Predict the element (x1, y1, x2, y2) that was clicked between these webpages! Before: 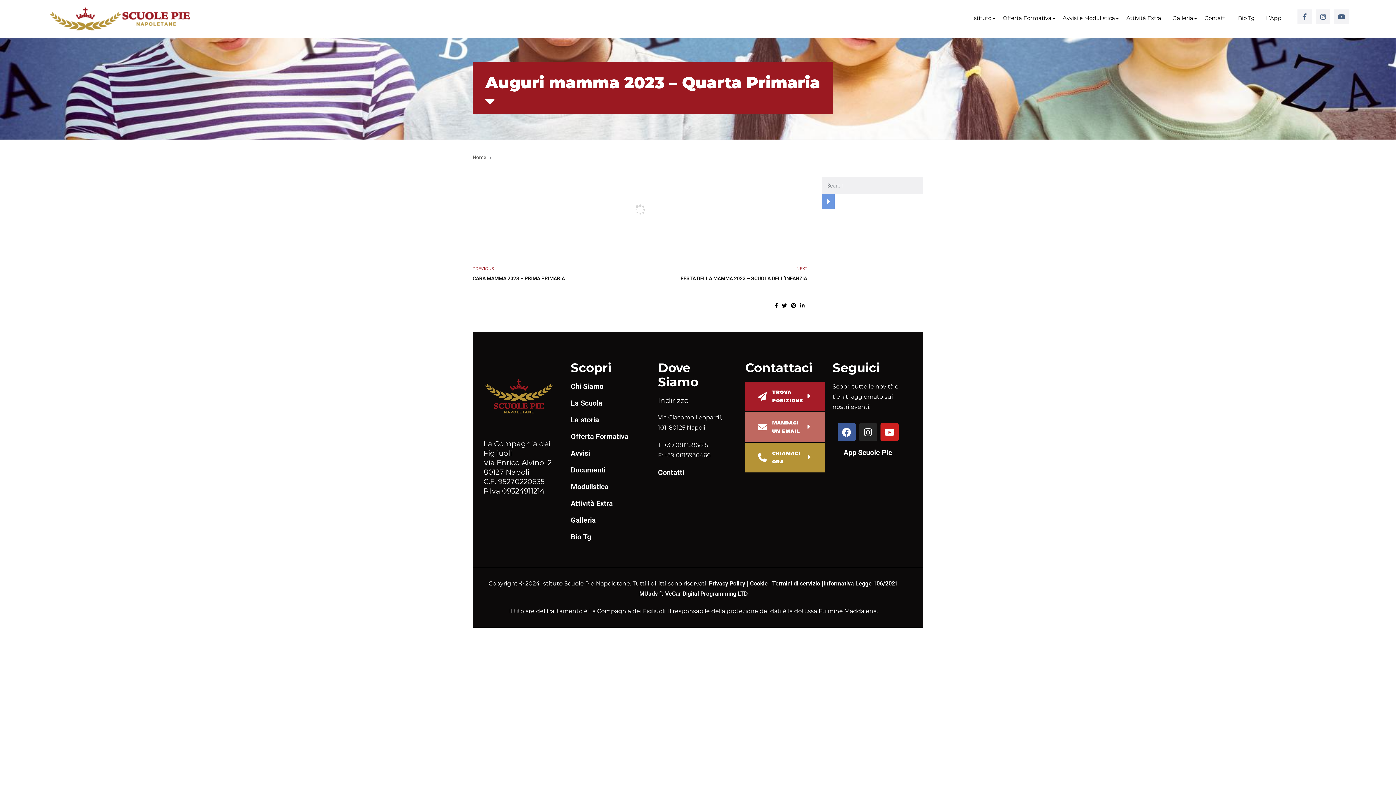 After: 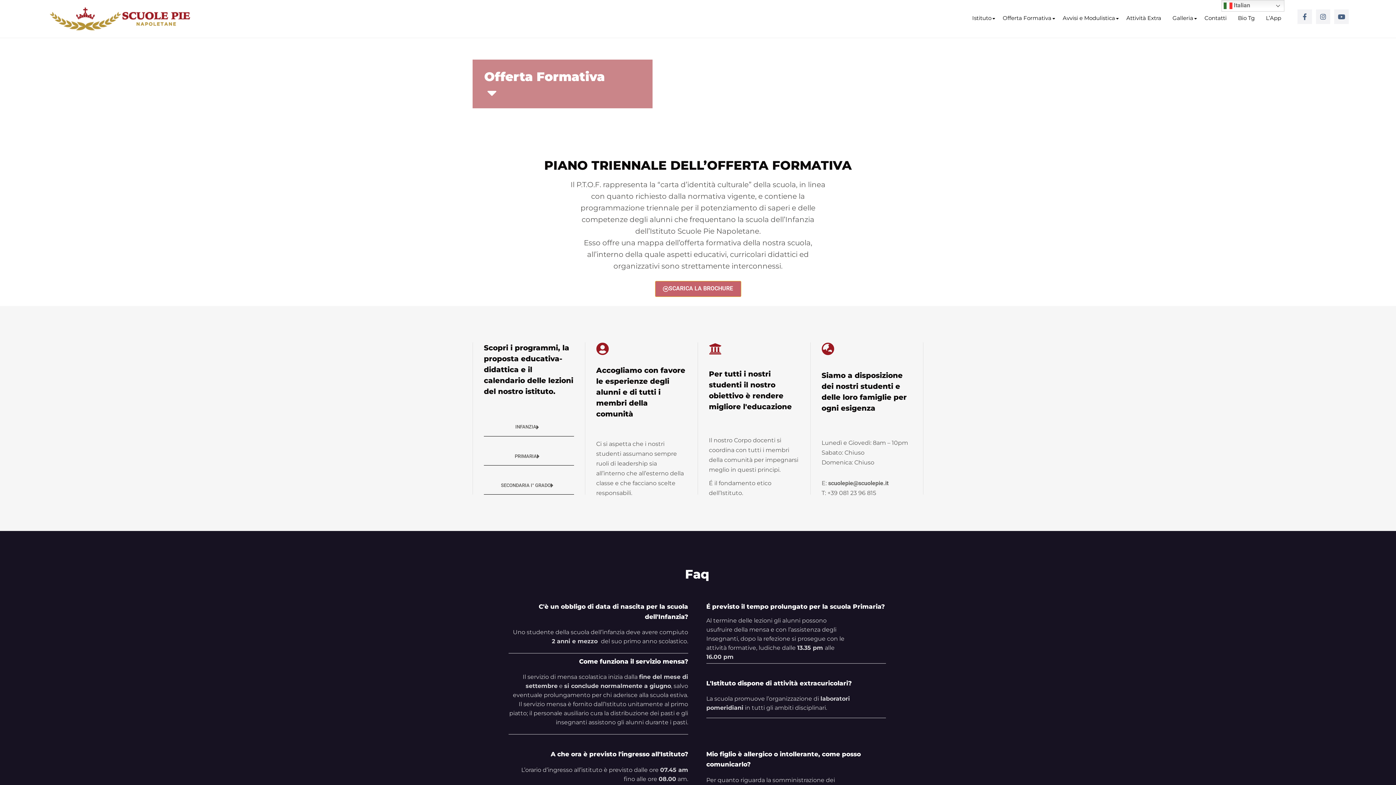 Action: bbox: (570, 432, 628, 441) label: Offerta Formativa